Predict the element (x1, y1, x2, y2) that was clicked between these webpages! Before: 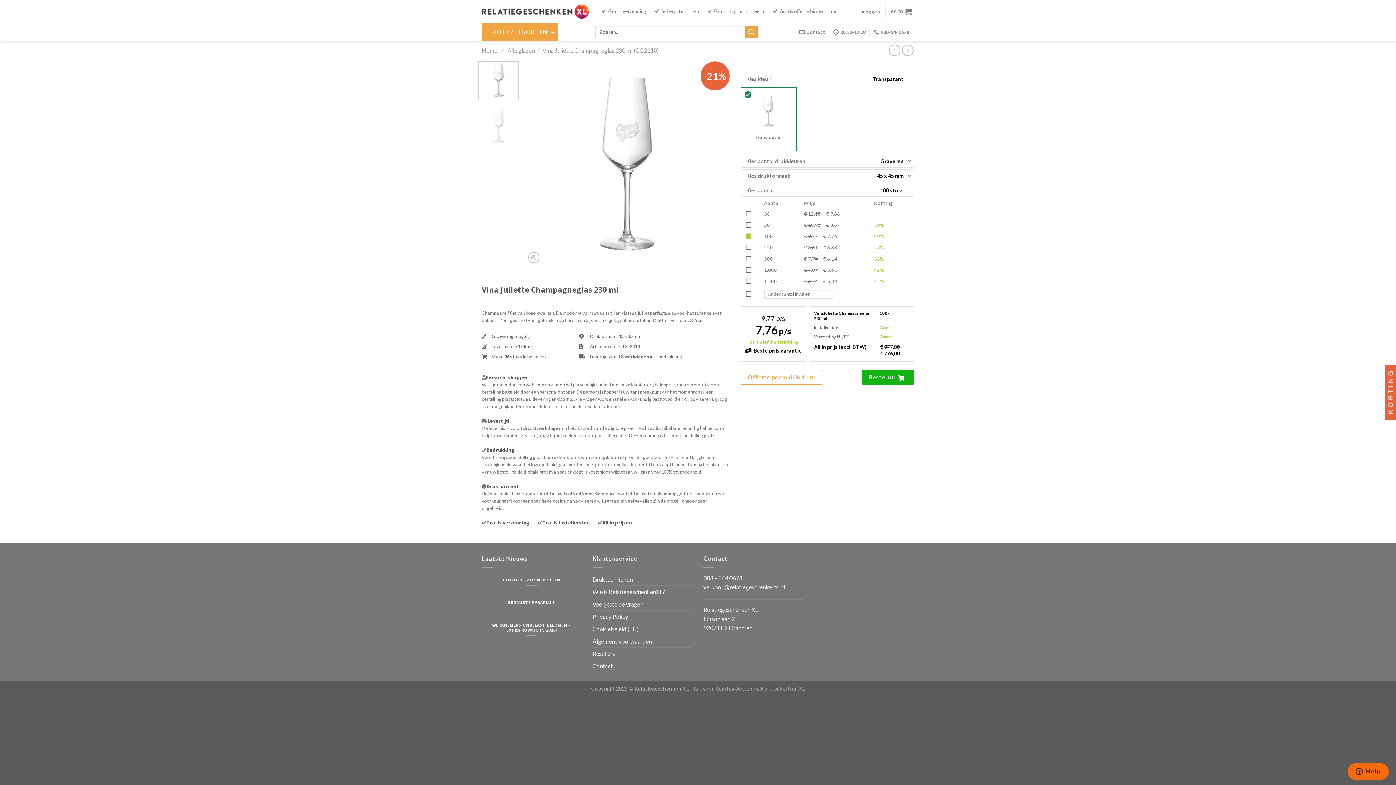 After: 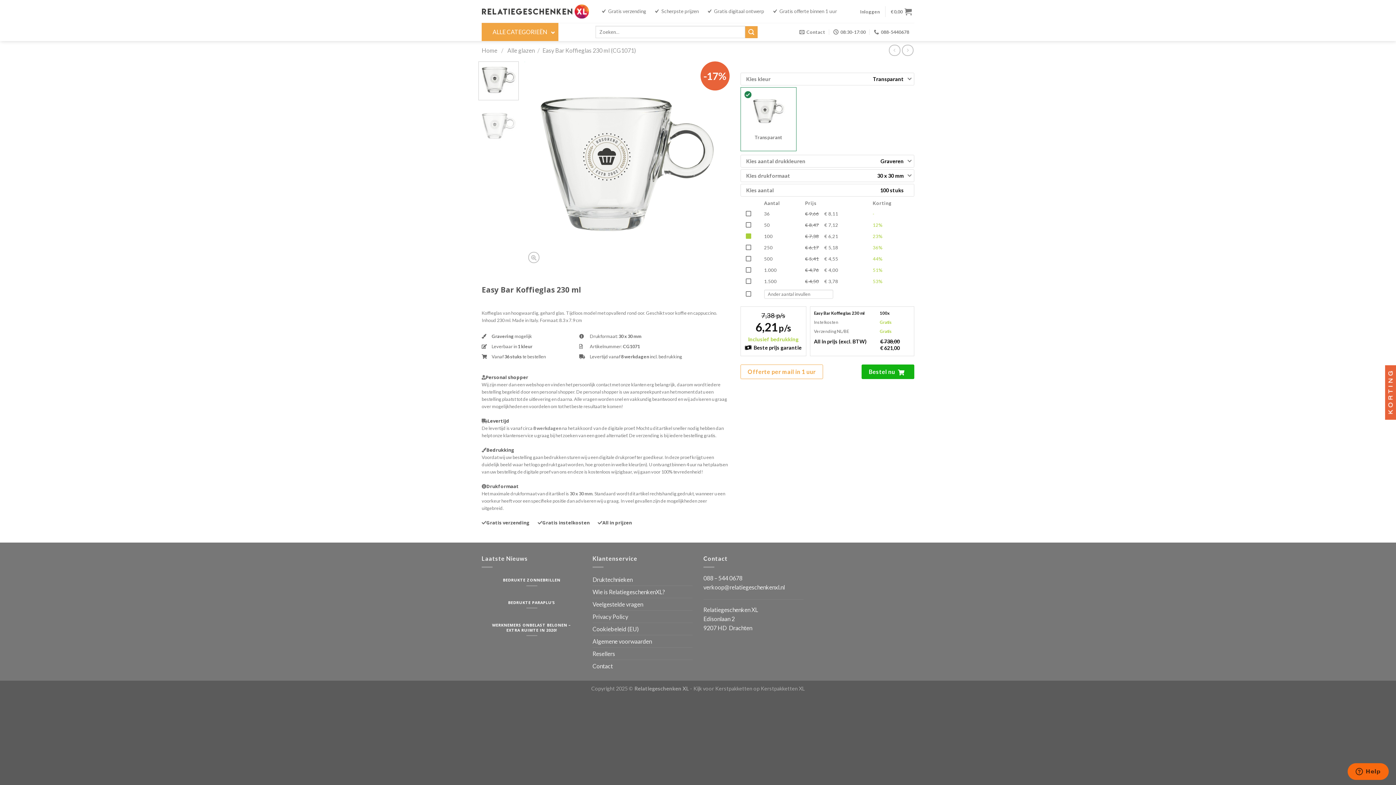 Action: bbox: (902, 44, 913, 56)